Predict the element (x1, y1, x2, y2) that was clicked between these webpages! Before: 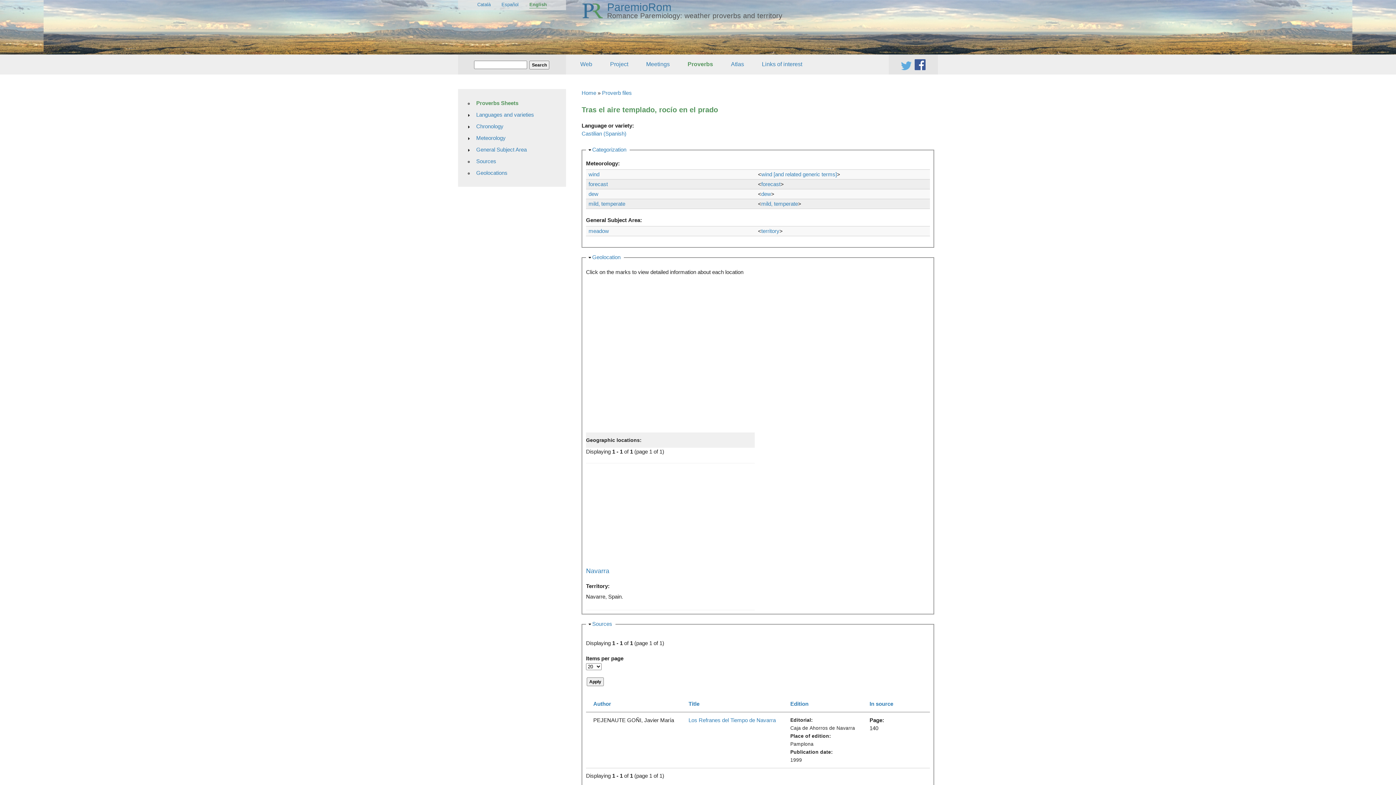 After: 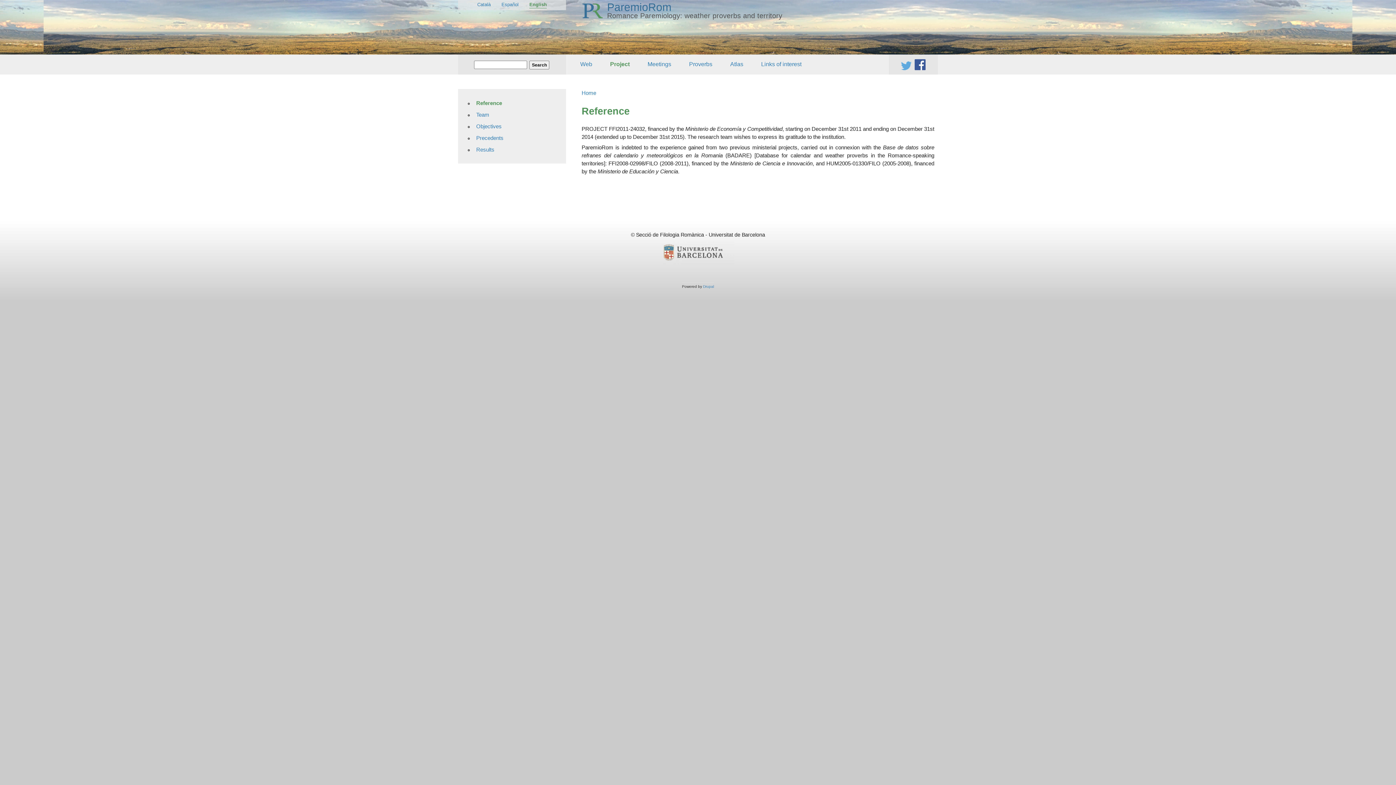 Action: label: Home bbox: (581, 89, 596, 96)